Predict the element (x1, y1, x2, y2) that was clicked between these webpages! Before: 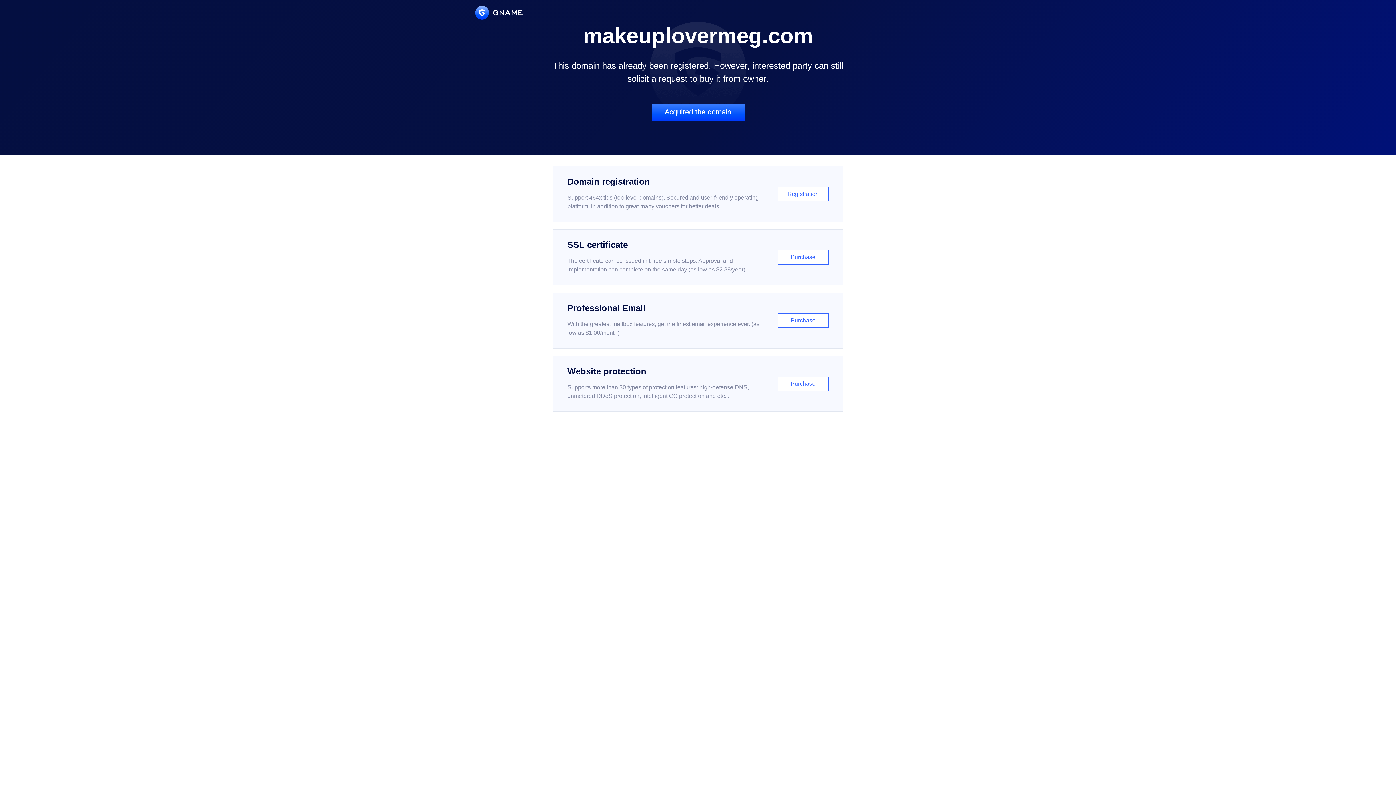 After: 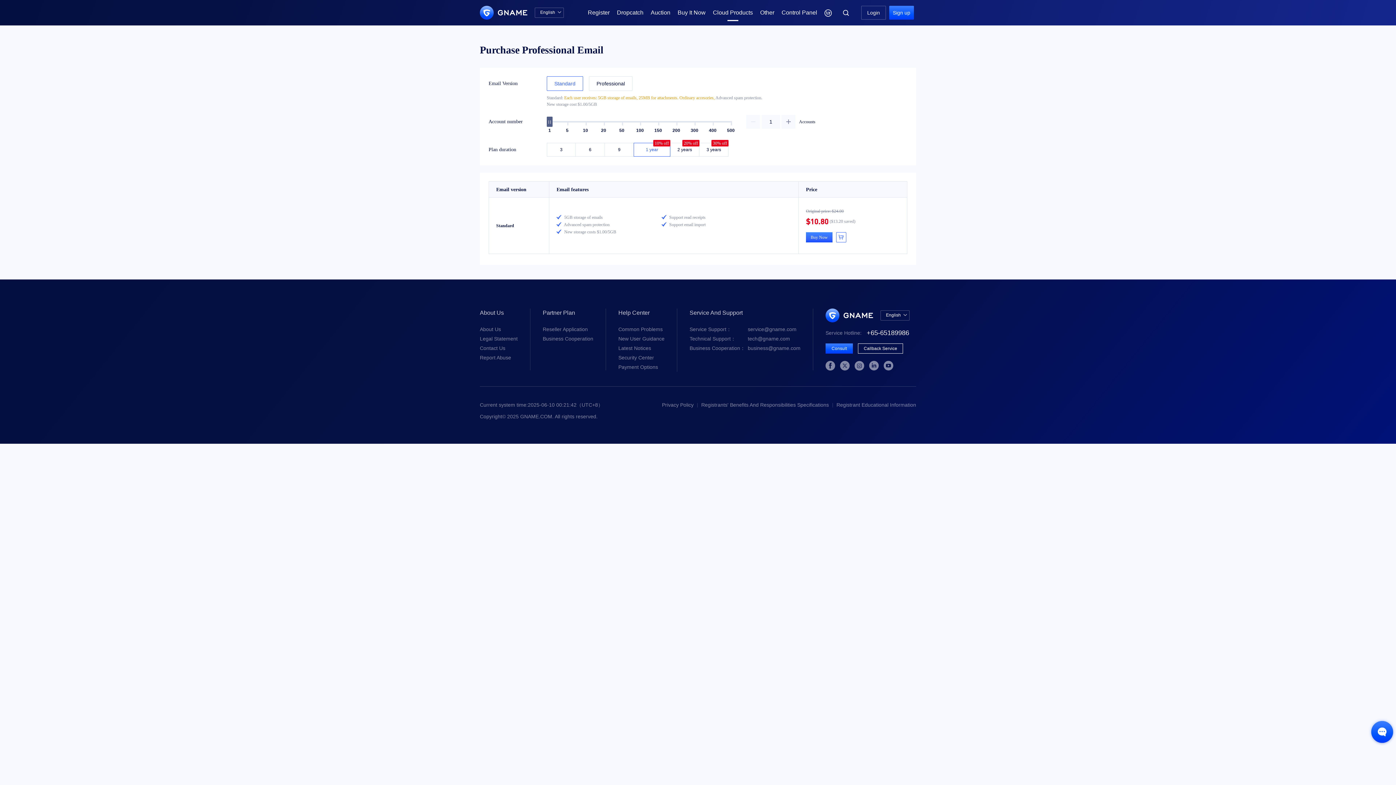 Action: label: Professional Email

With the greatest mailbox features, get the finest email experience ever. (as low as $1.00/month)

Purchase bbox: (552, 292, 843, 348)